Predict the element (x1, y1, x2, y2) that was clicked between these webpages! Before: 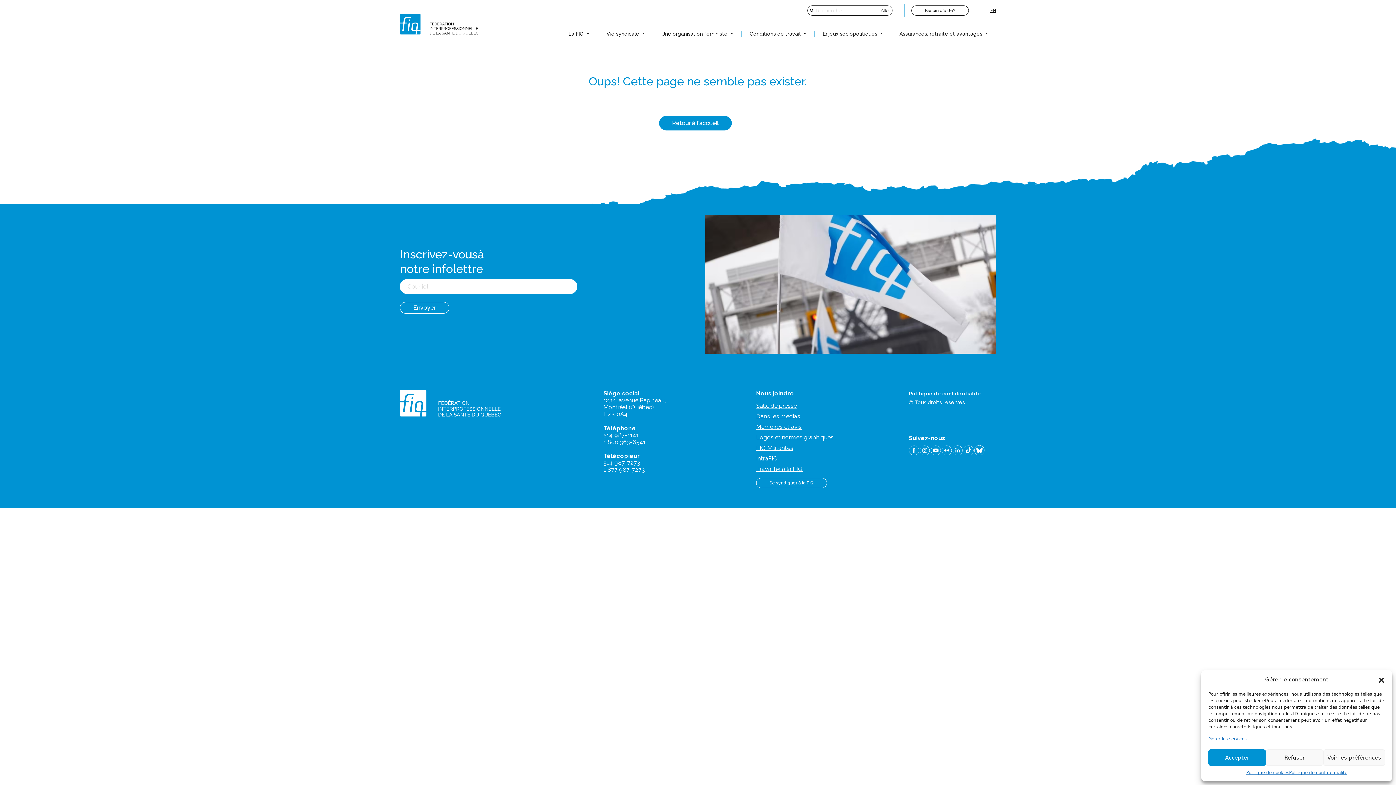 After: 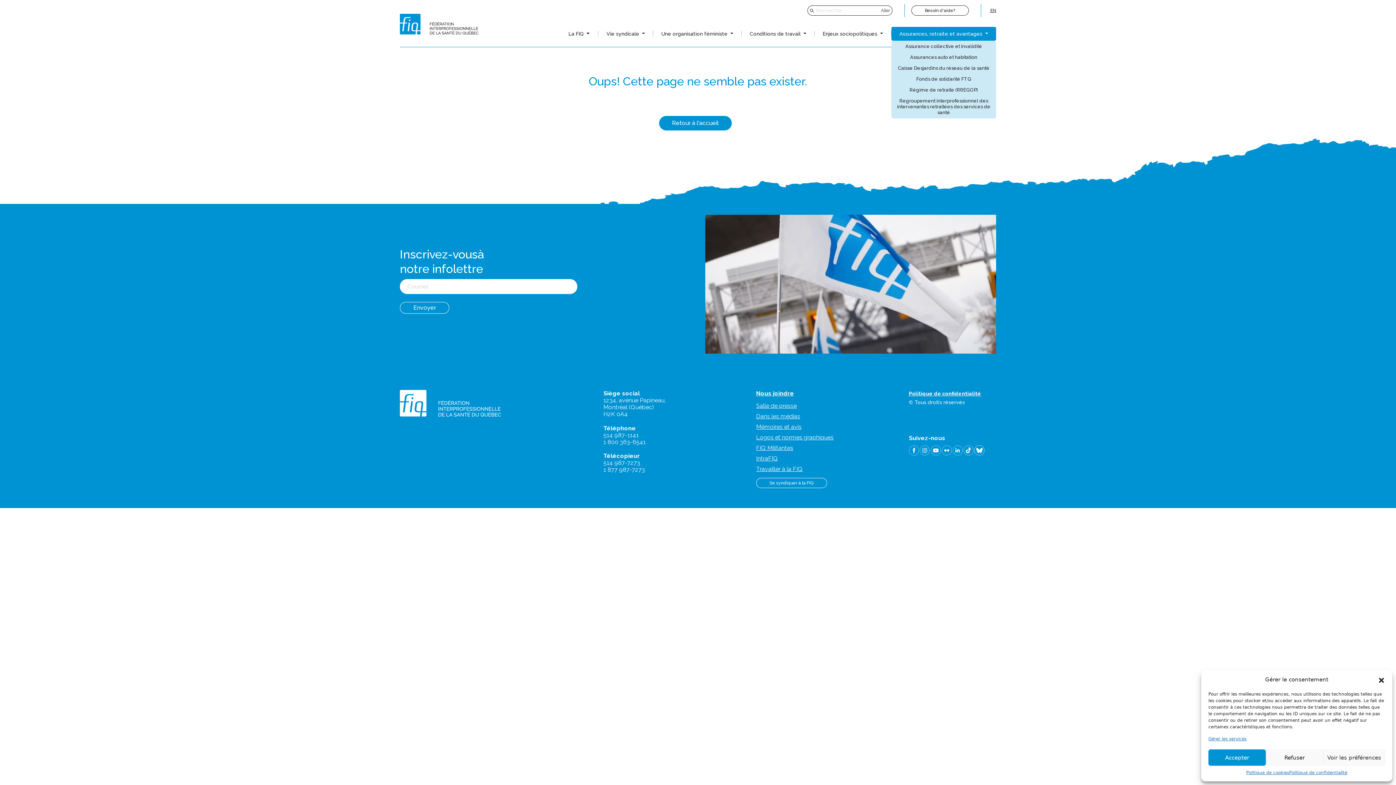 Action: bbox: (891, 26, 996, 40) label: Assurances, retraite et avantages 